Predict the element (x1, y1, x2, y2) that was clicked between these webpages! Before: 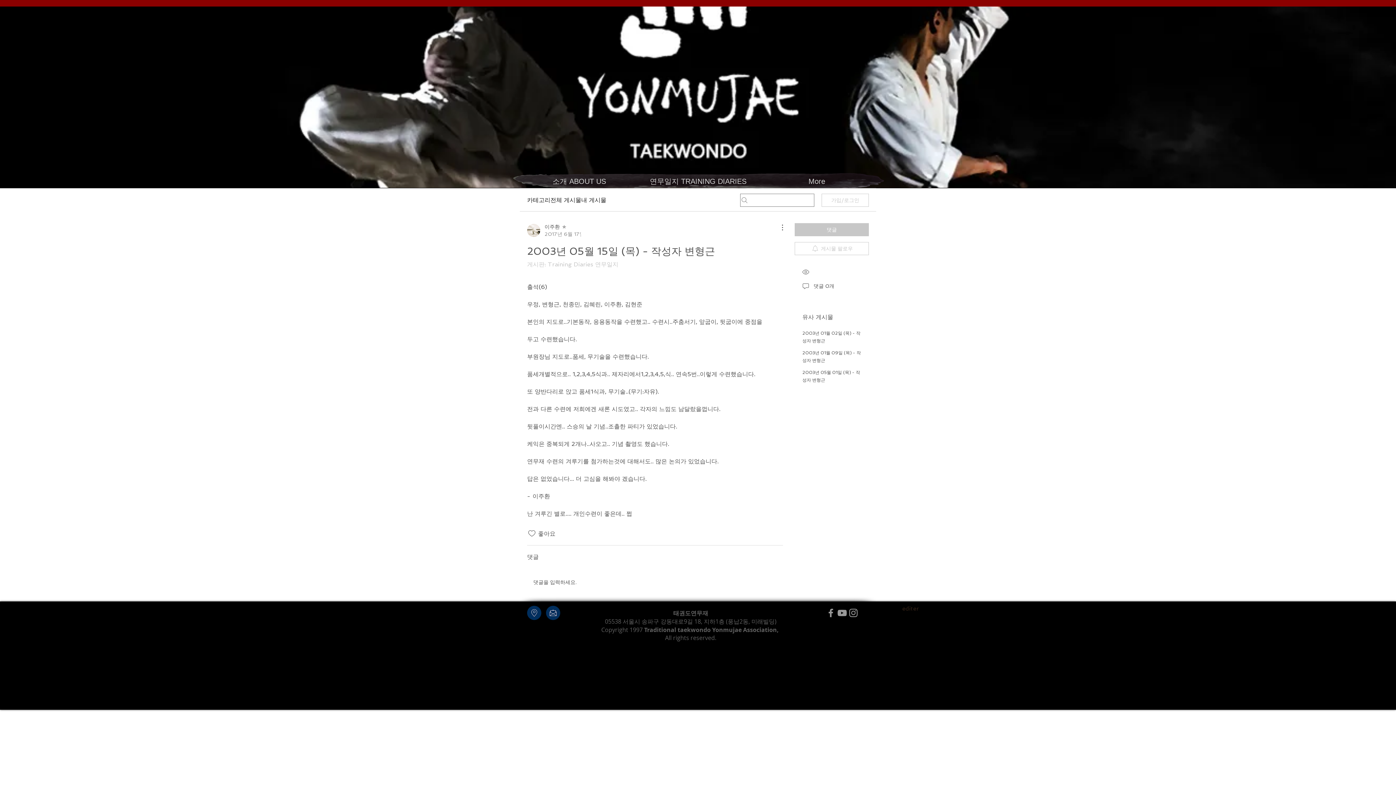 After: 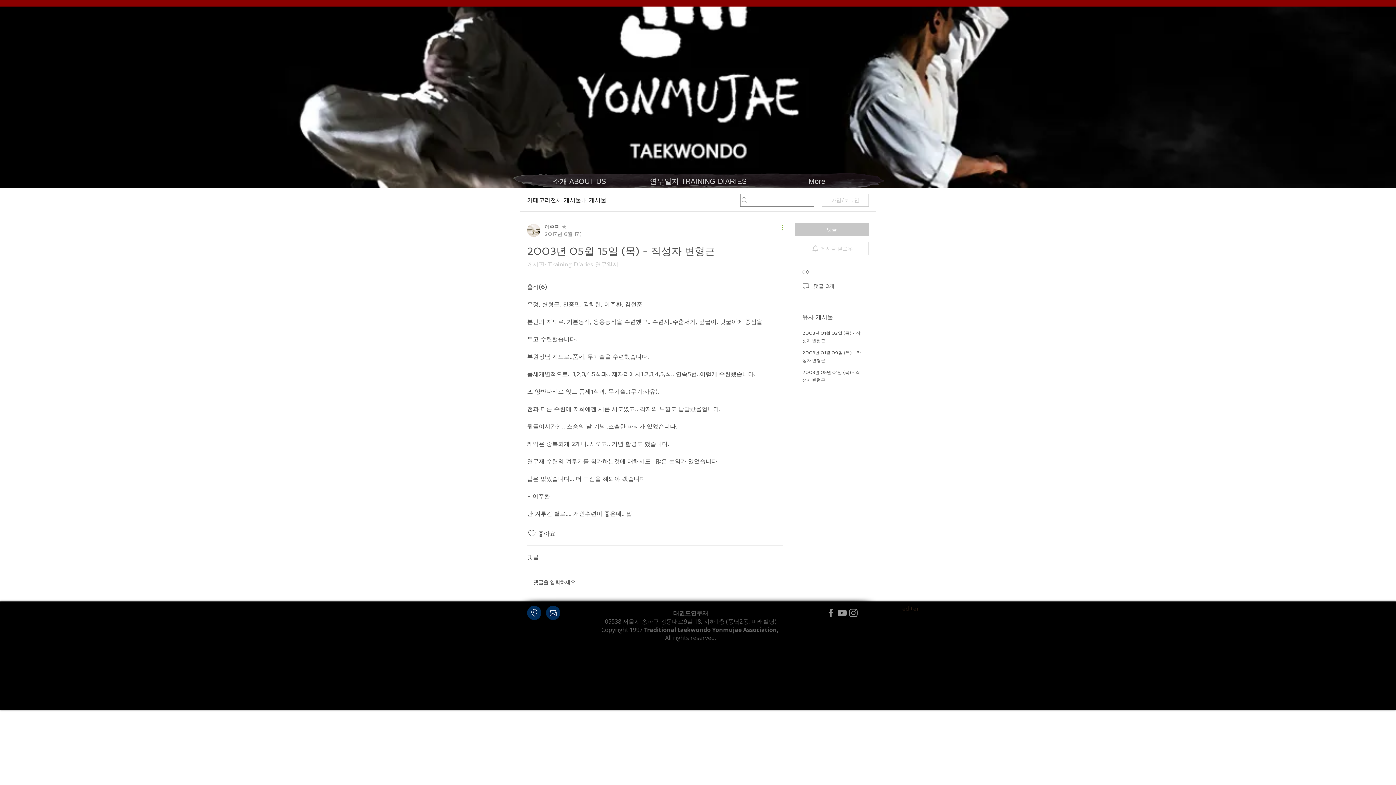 Action: label: 추가 작업 bbox: (774, 223, 783, 232)